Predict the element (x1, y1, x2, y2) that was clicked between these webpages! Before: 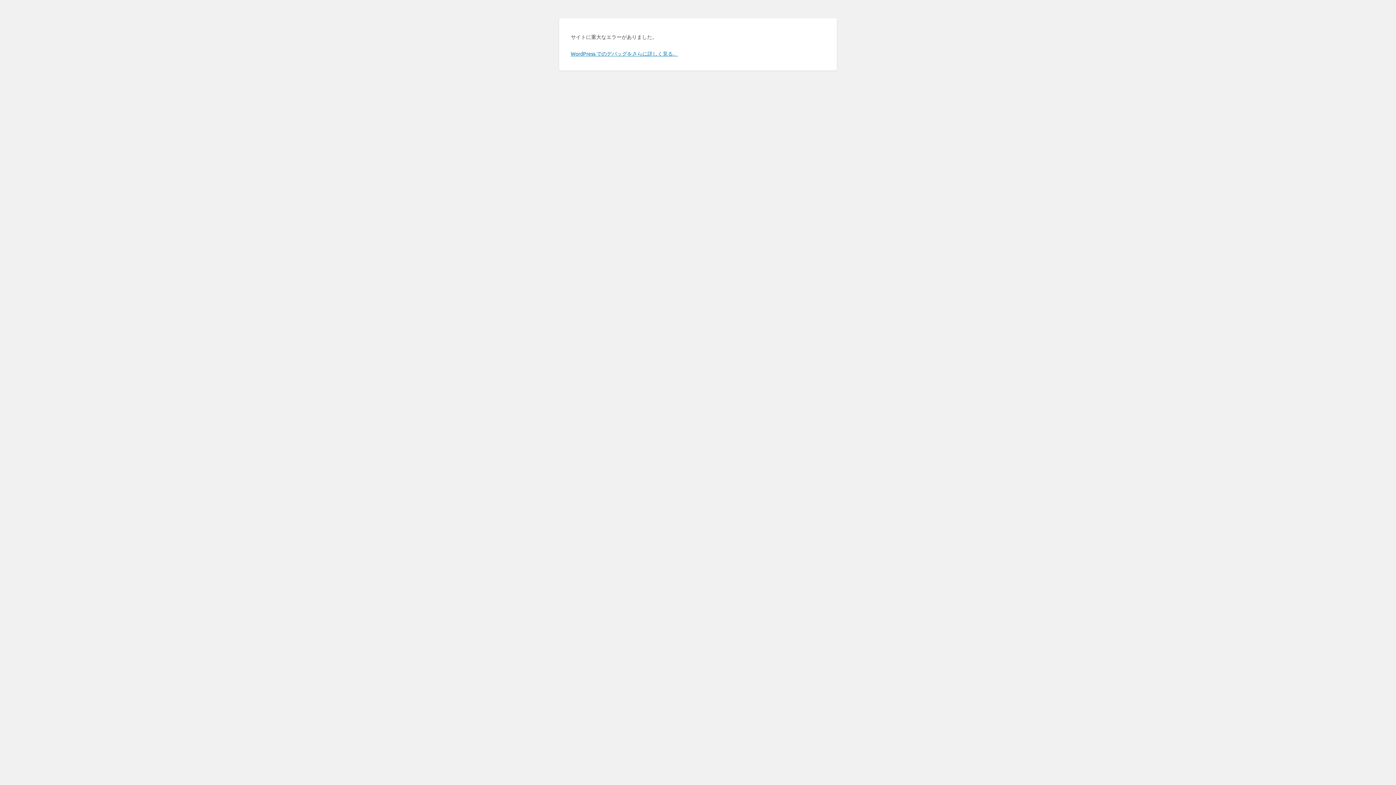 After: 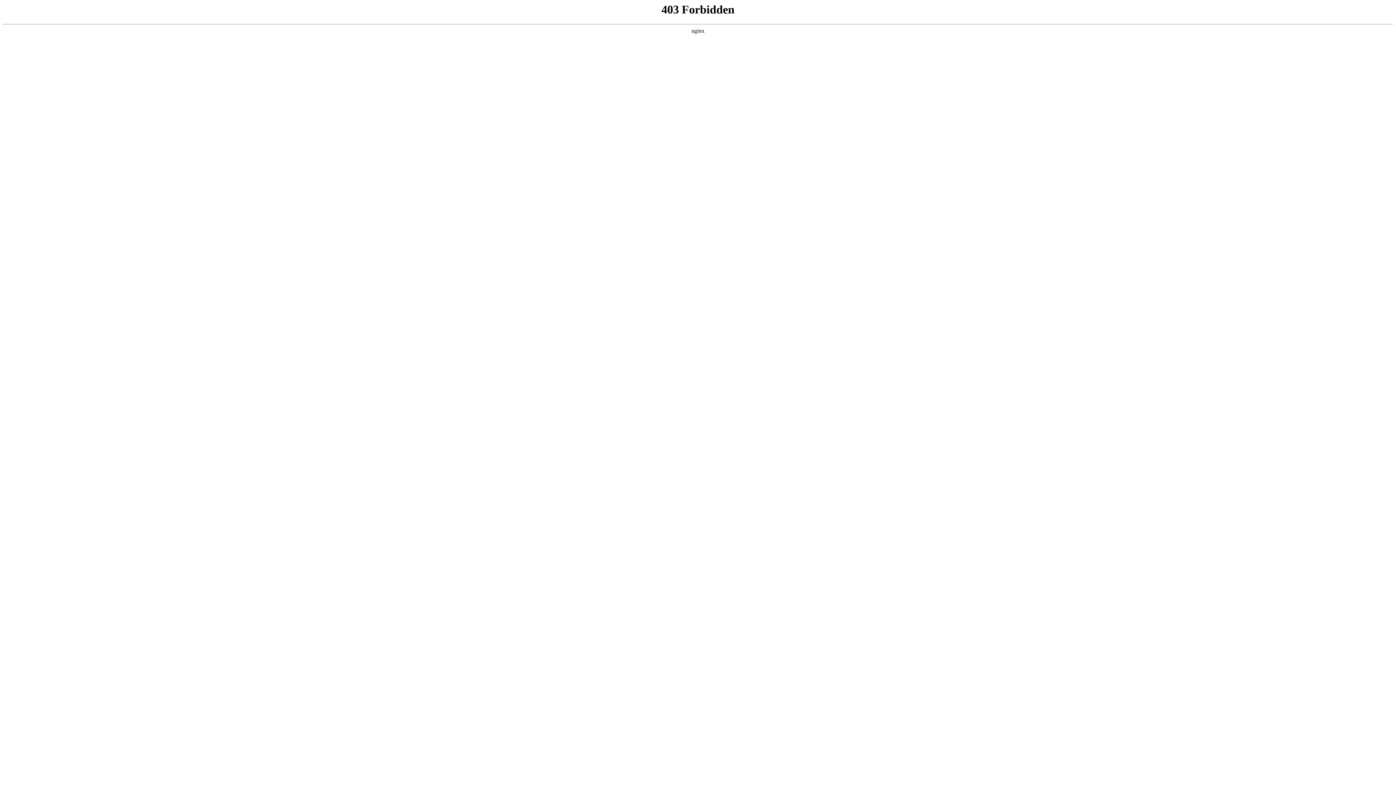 Action: label: WordPress でのデバッグをさらに詳しく見る。 bbox: (570, 50, 678, 56)